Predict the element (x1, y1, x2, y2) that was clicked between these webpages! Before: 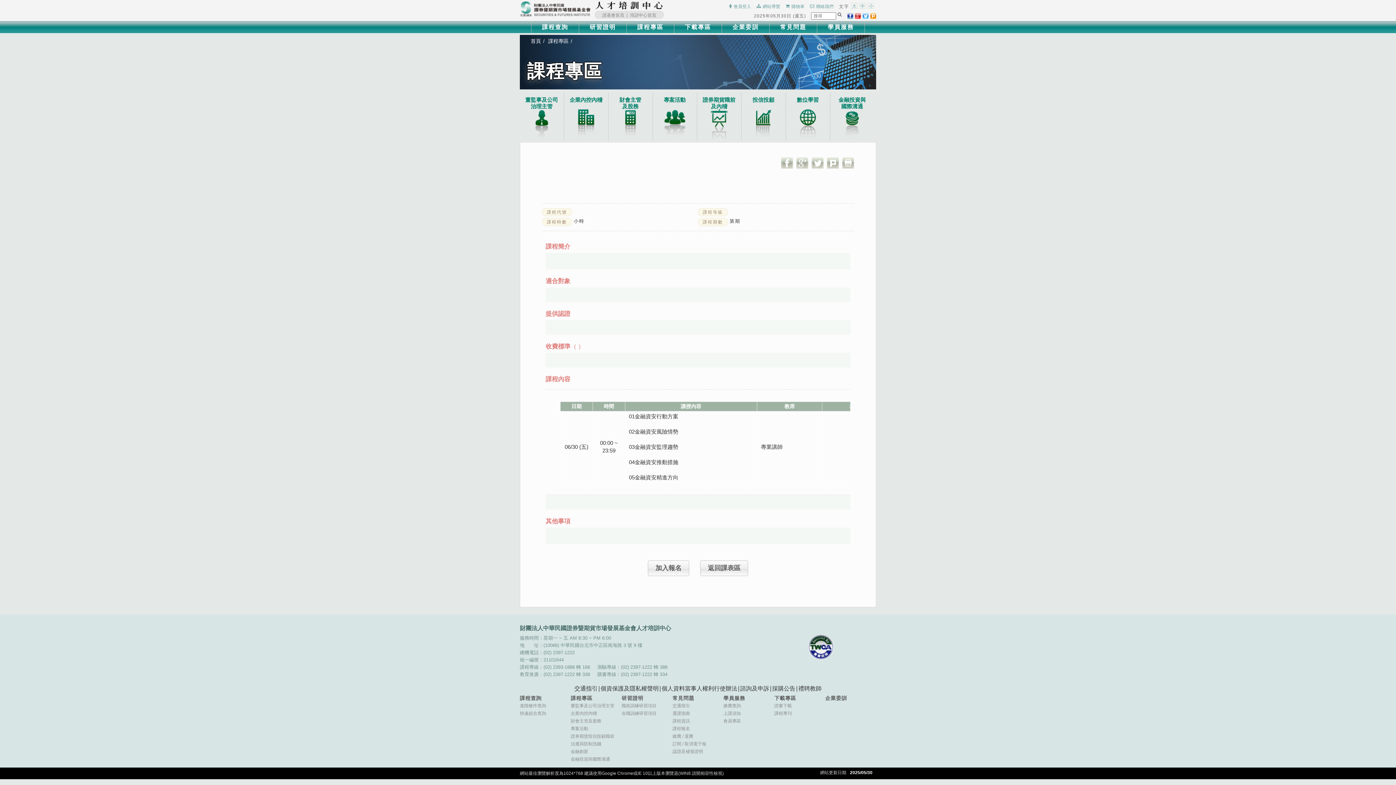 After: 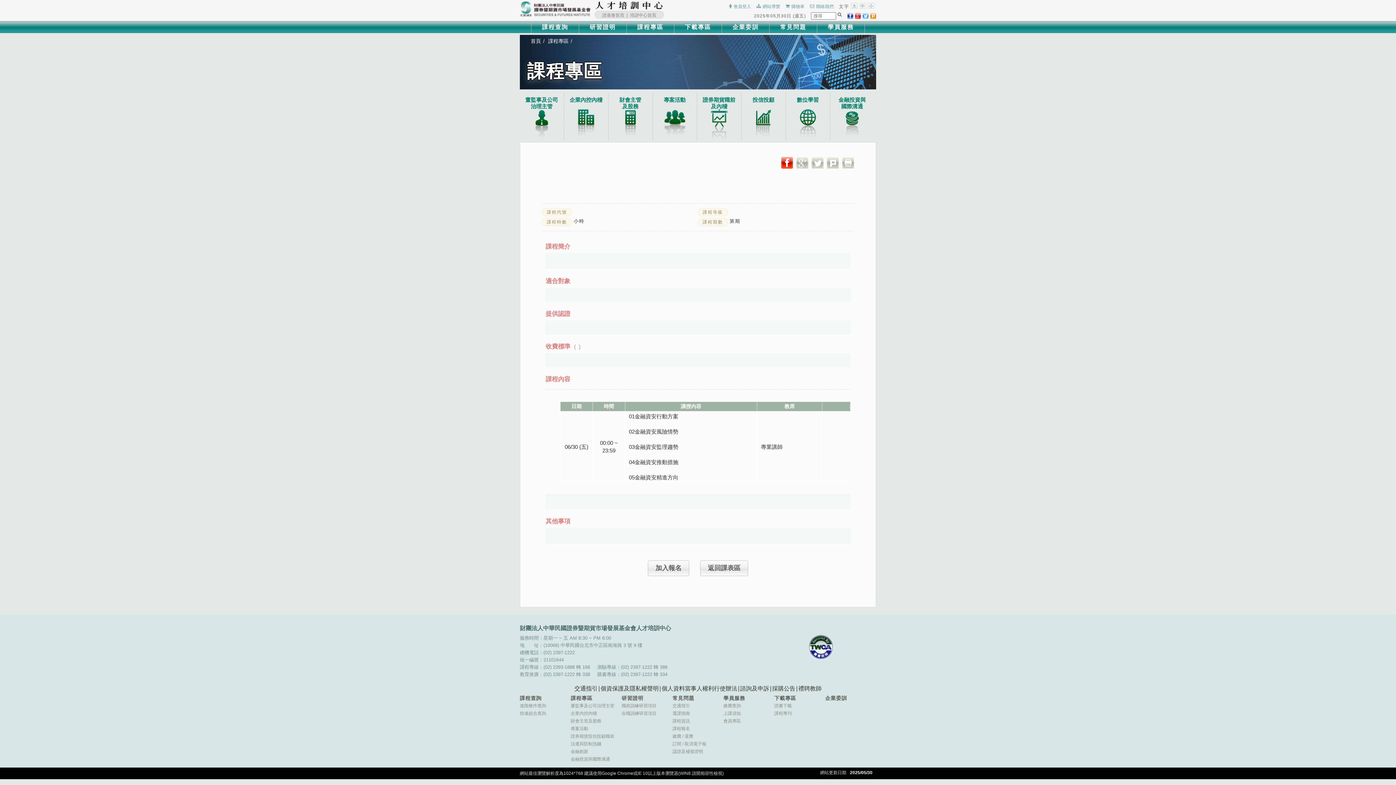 Action: bbox: (781, 157, 793, 168)